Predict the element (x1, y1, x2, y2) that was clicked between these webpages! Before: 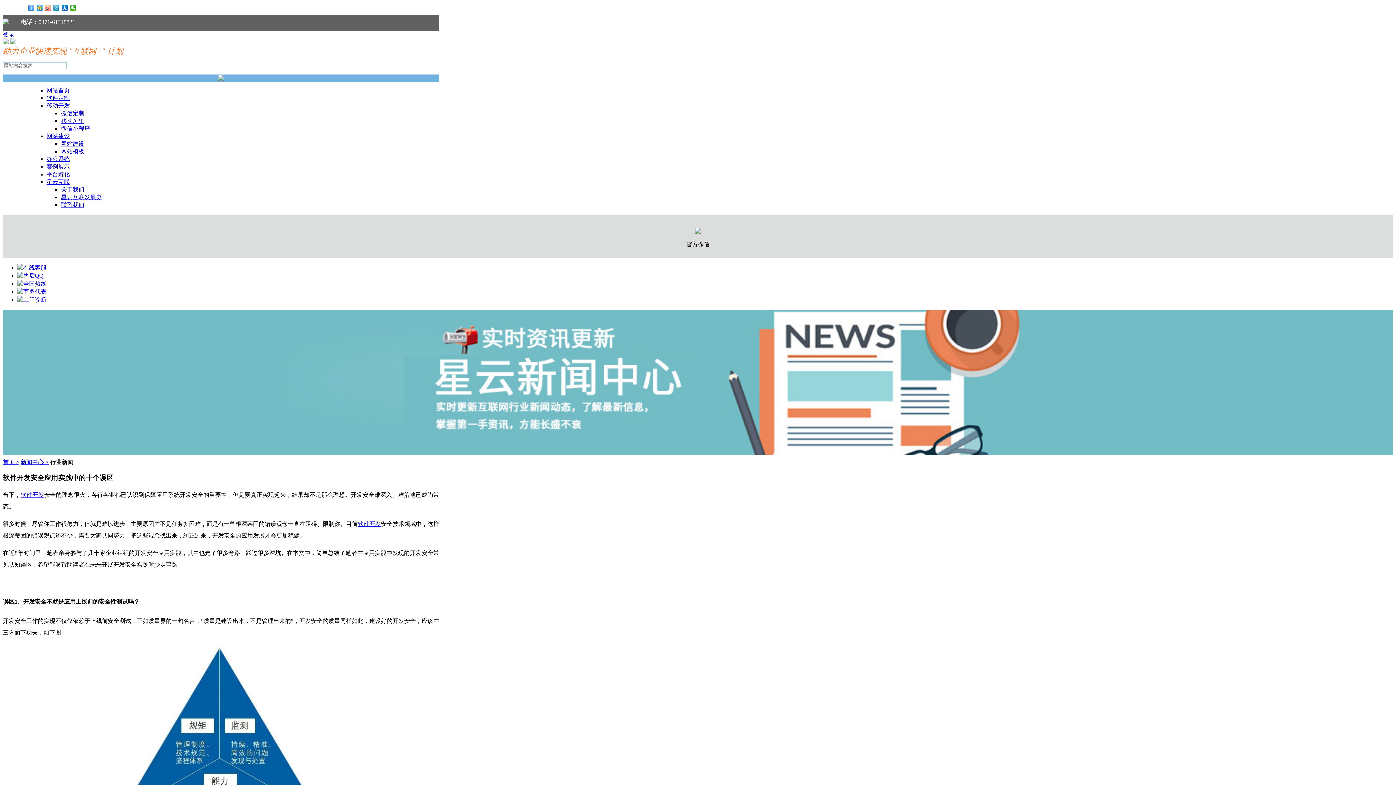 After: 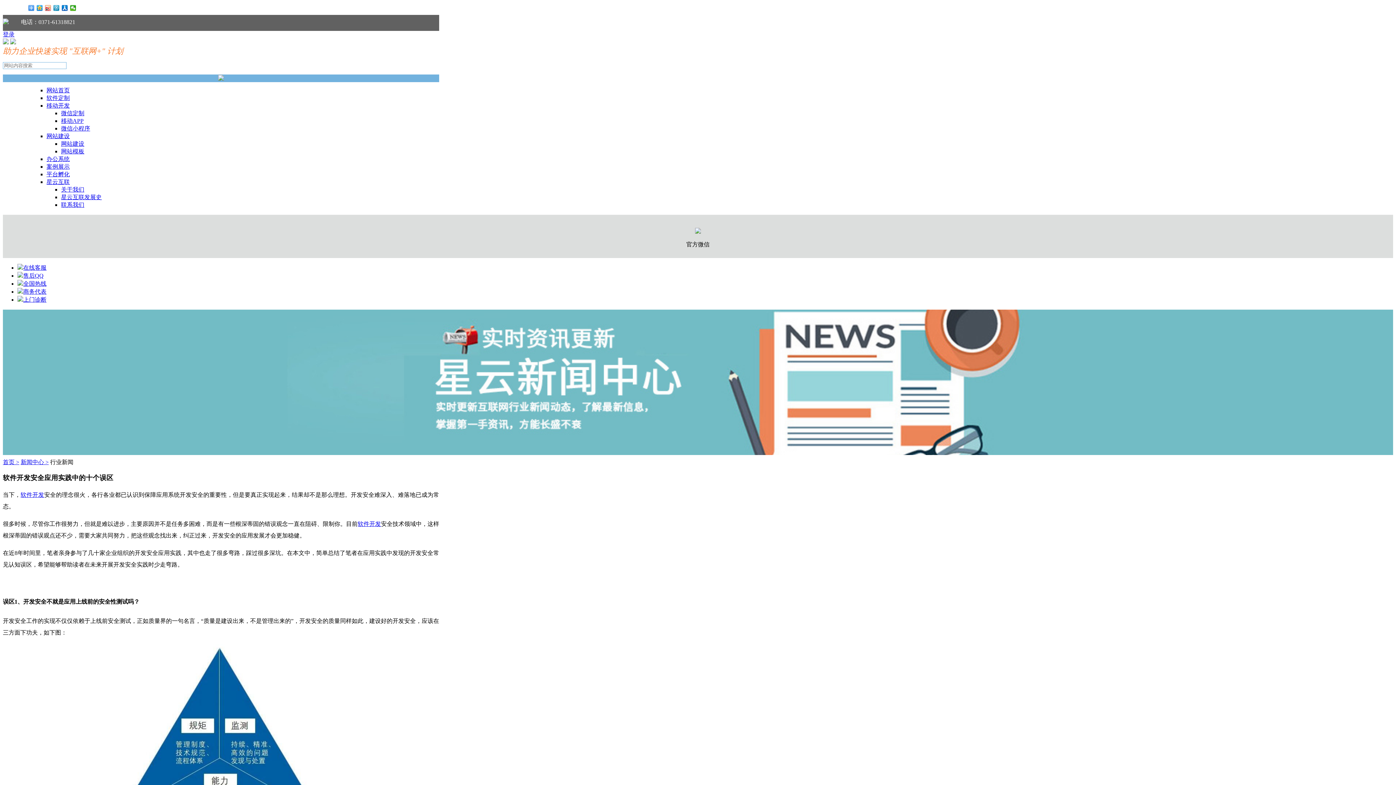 Action: bbox: (23, 264, 46, 270) label: 在线客服